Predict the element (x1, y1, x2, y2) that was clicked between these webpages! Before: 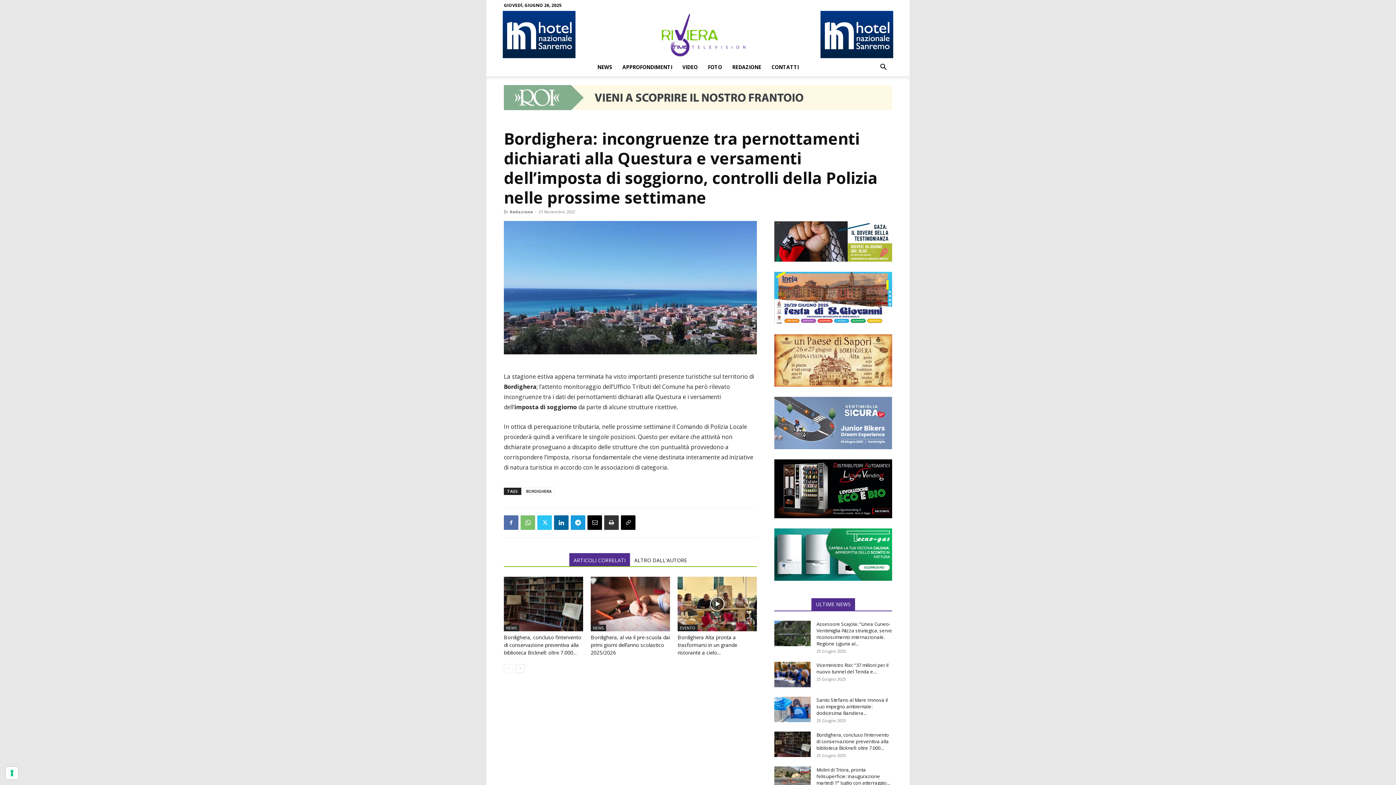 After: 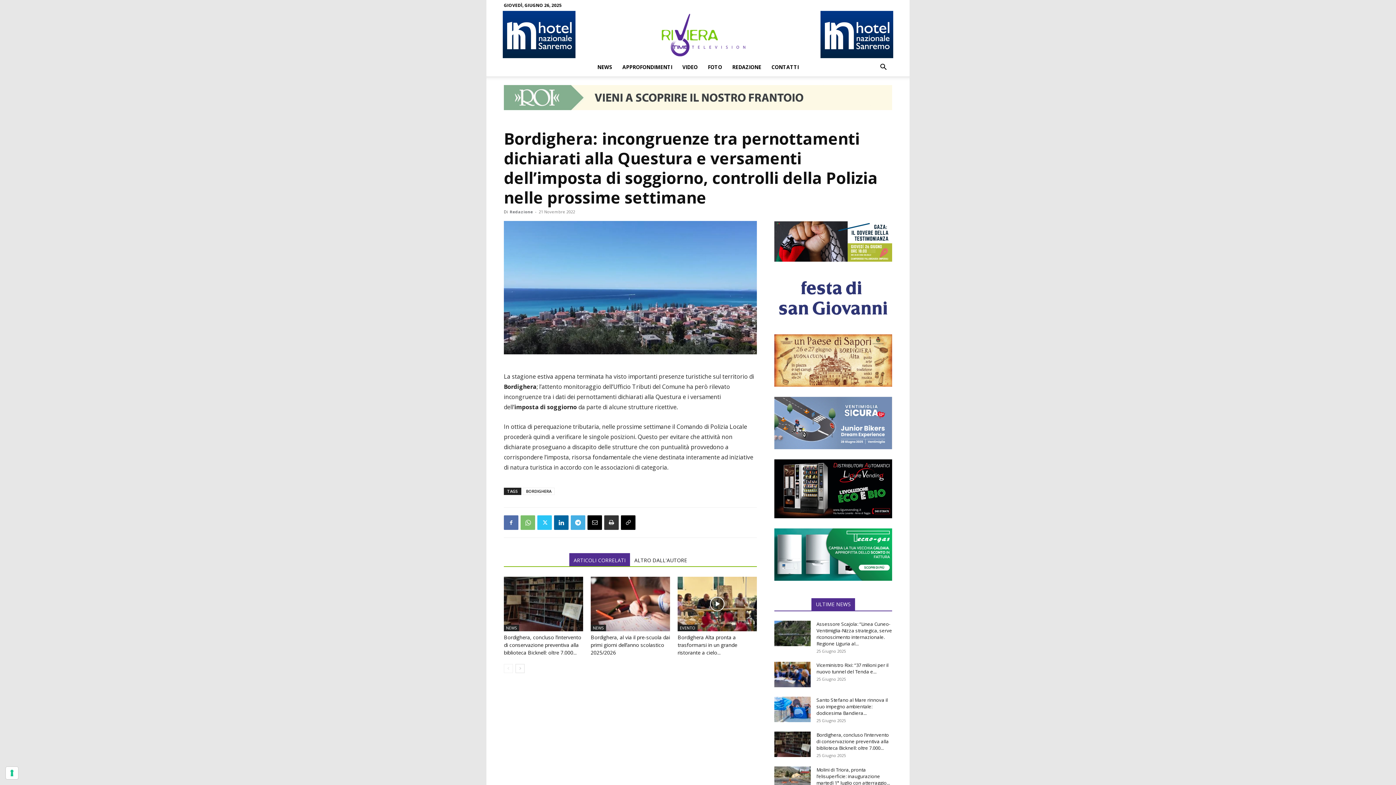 Action: bbox: (570, 515, 585, 530)